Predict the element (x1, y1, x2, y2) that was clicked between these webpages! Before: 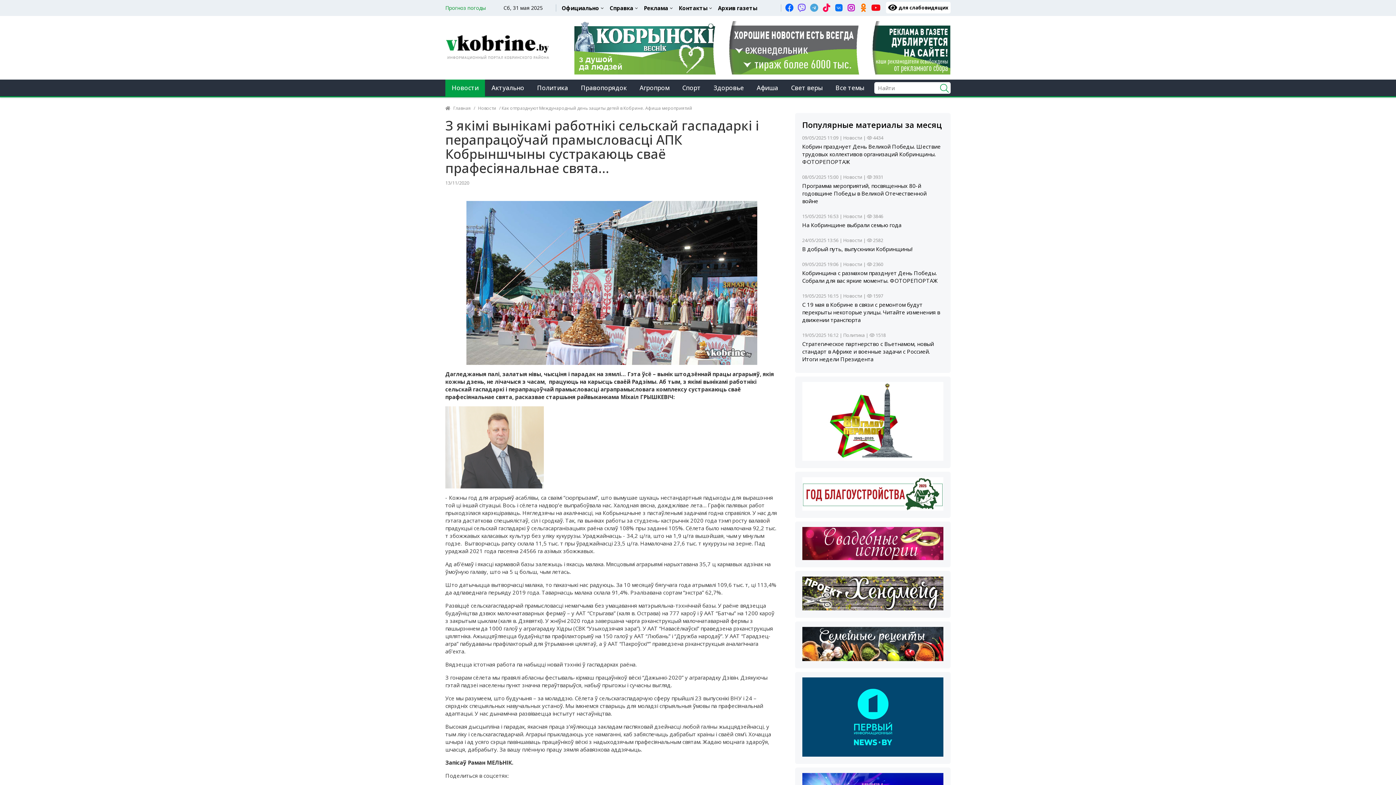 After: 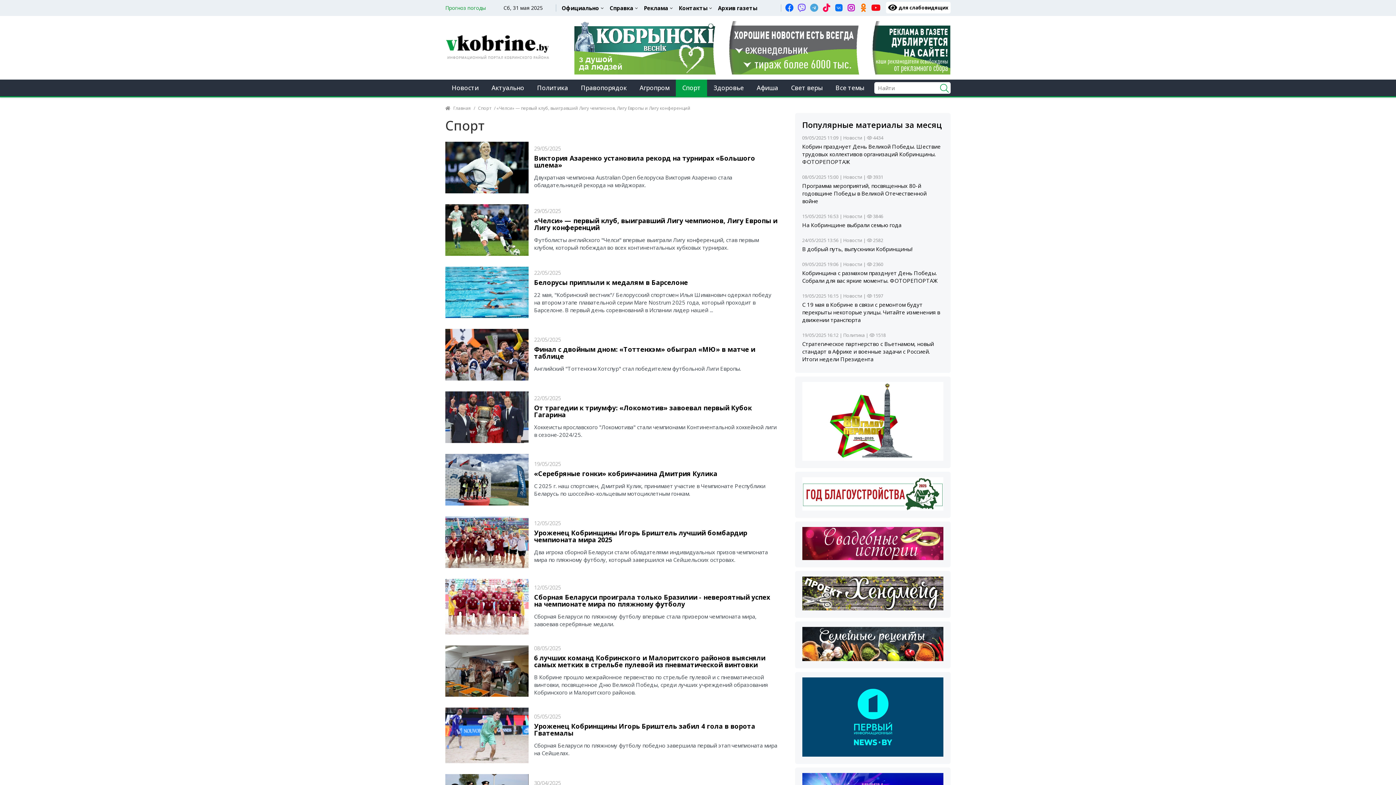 Action: label: Спорт bbox: (676, 79, 707, 96)